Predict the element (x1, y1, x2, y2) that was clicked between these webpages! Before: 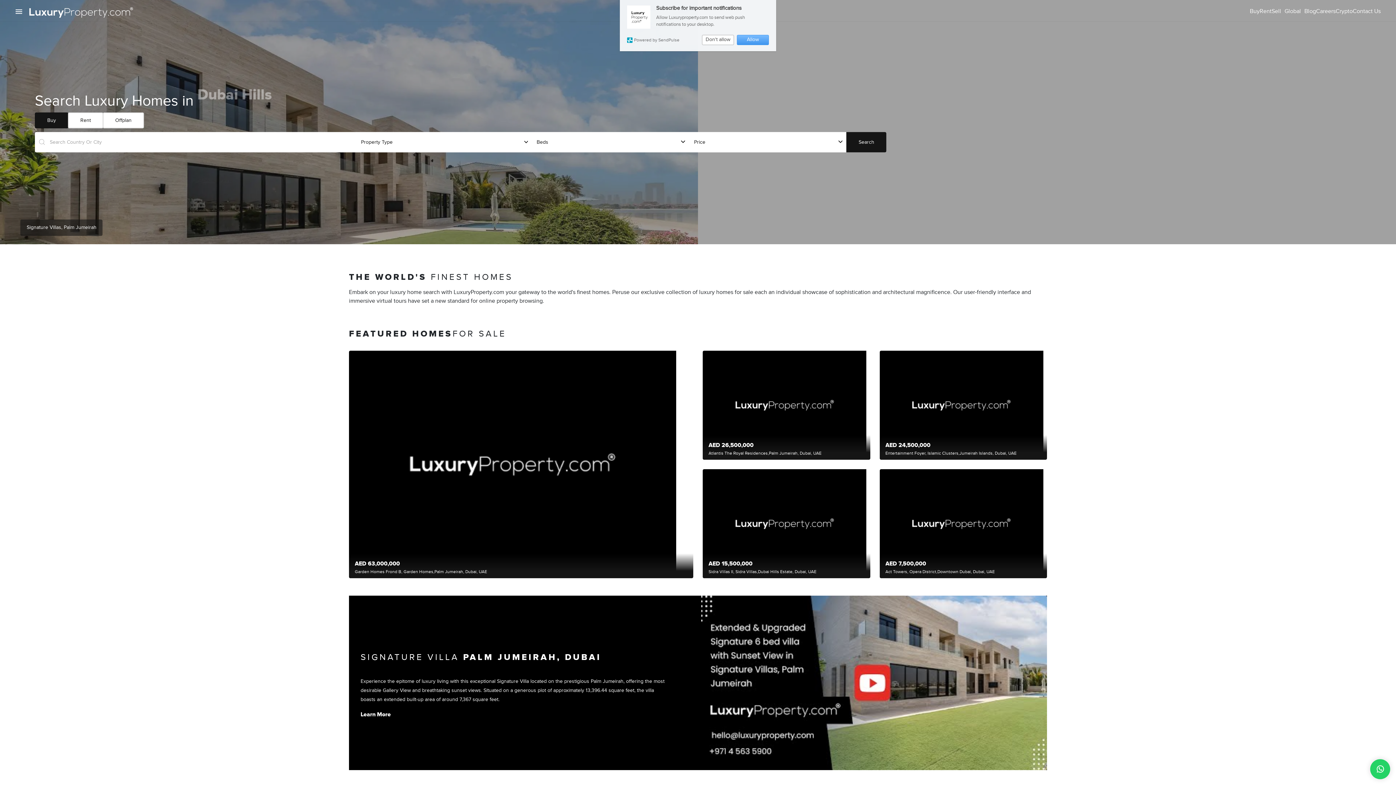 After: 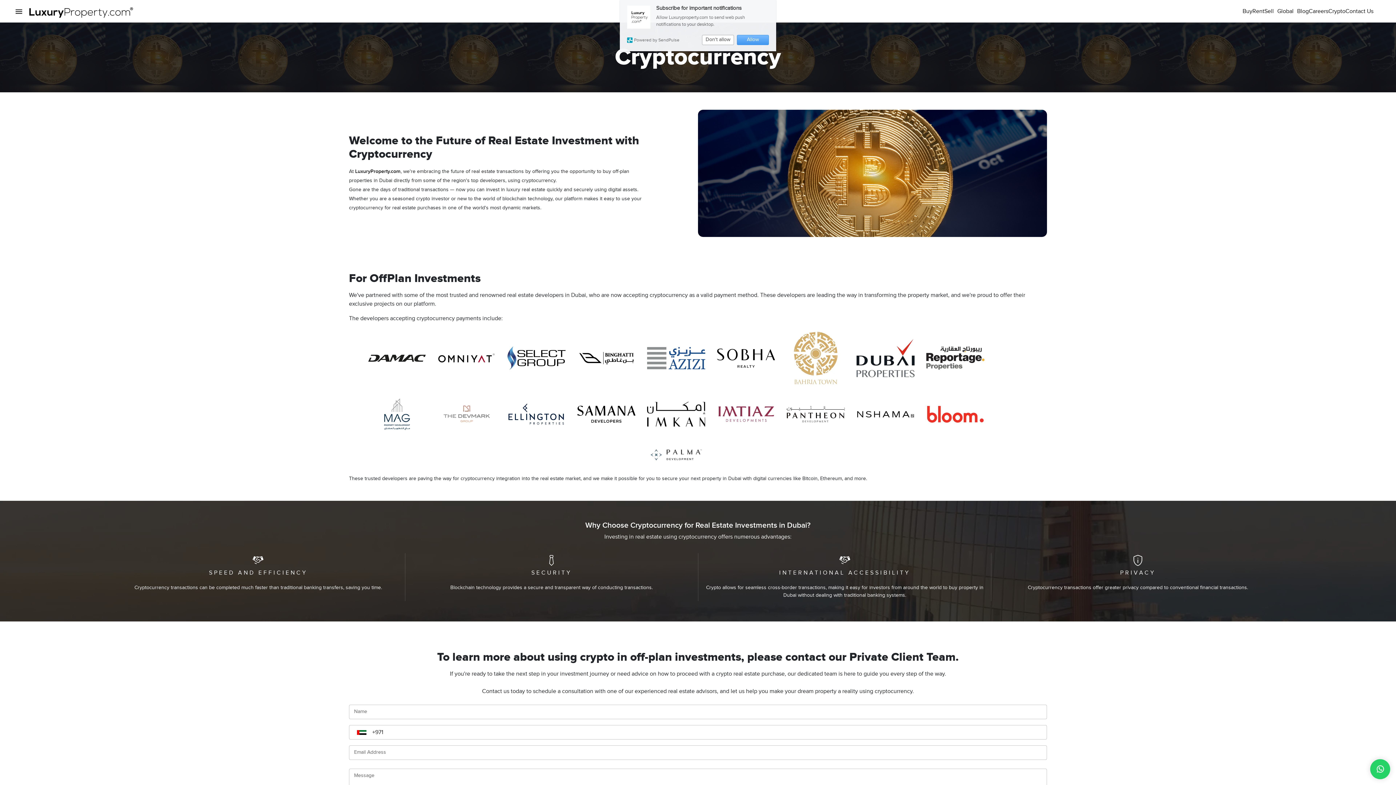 Action: bbox: (1336, 7, 1353, 16) label: Crypto